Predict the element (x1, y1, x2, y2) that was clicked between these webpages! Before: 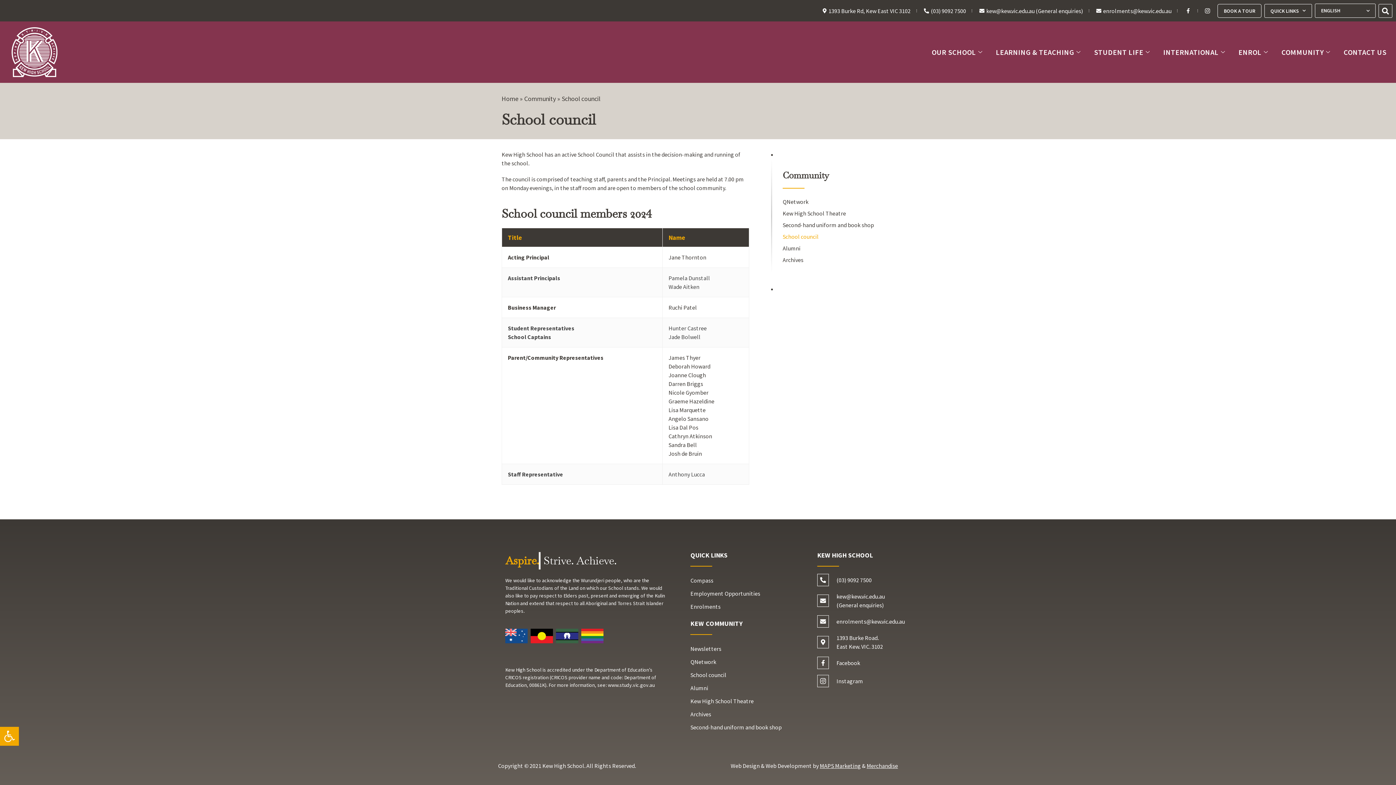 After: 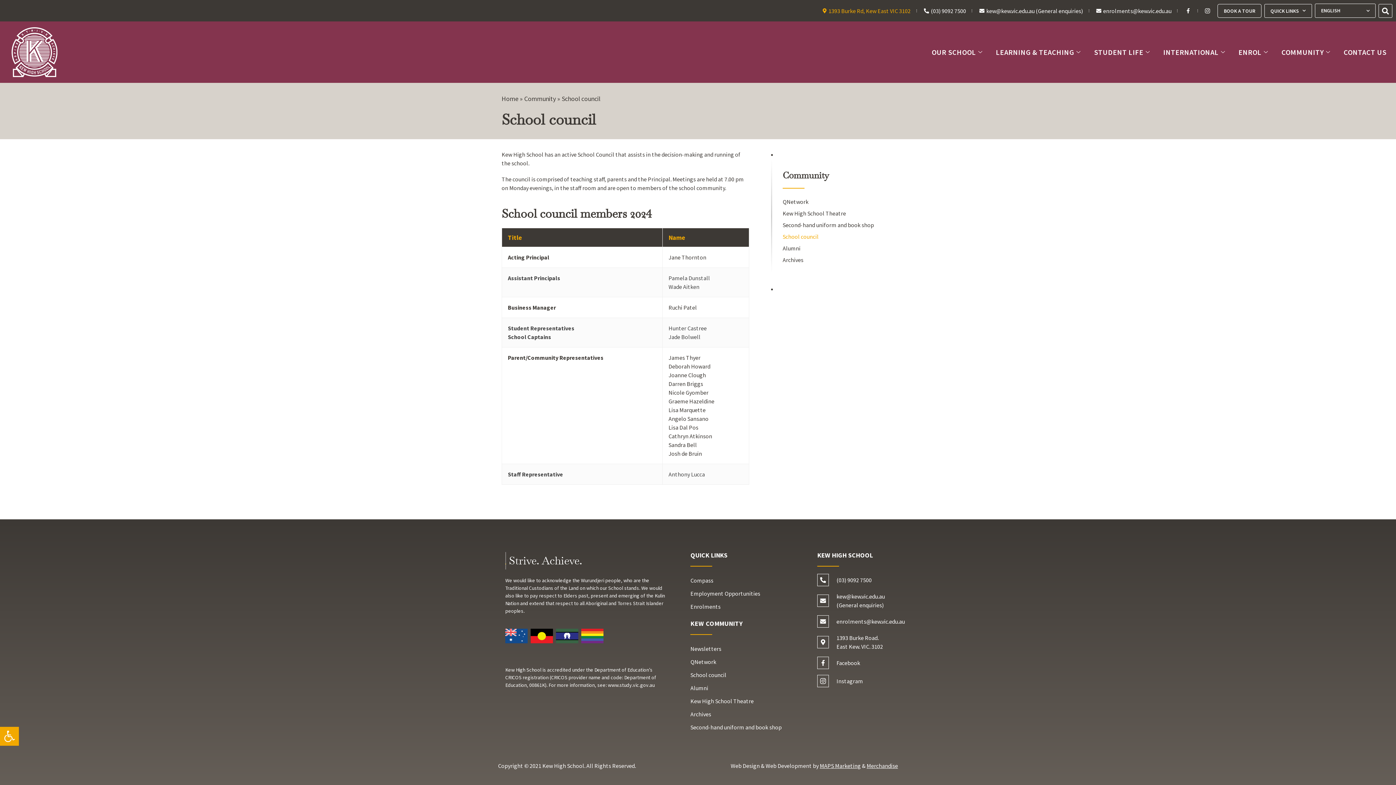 Action: bbox: (820, 6, 910, 15) label: 1393 Burke Rd, Kew East VIC 3102